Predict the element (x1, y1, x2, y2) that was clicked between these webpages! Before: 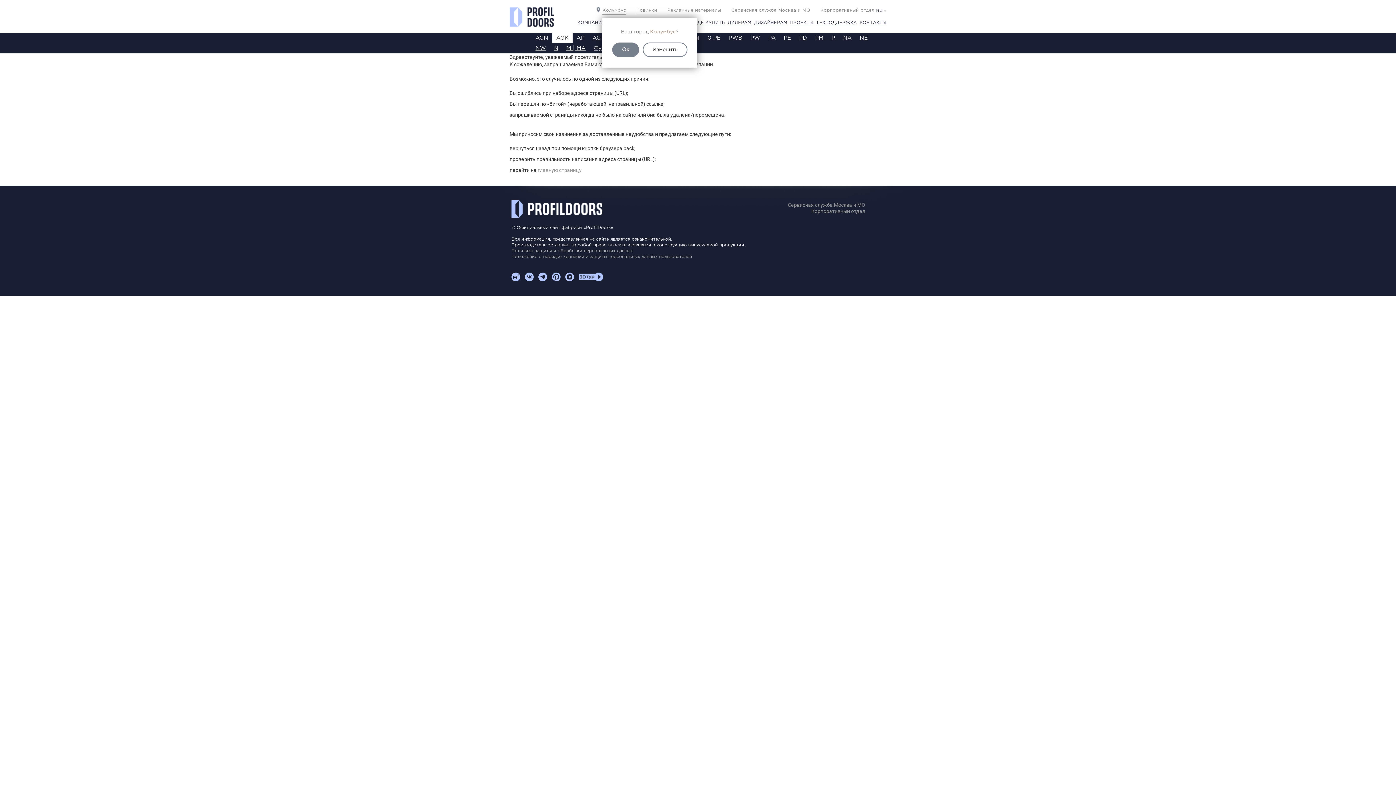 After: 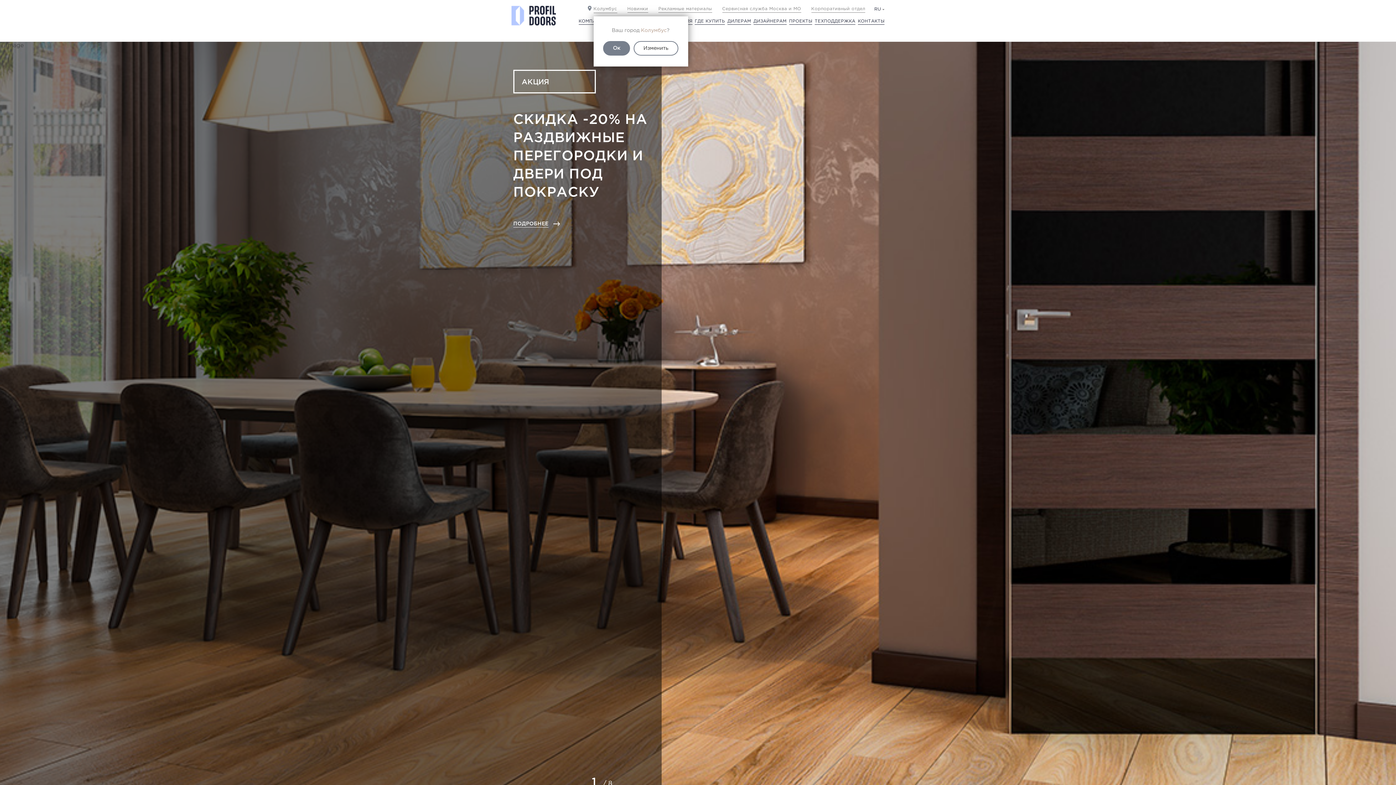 Action: bbox: (509, 22, 554, 28)